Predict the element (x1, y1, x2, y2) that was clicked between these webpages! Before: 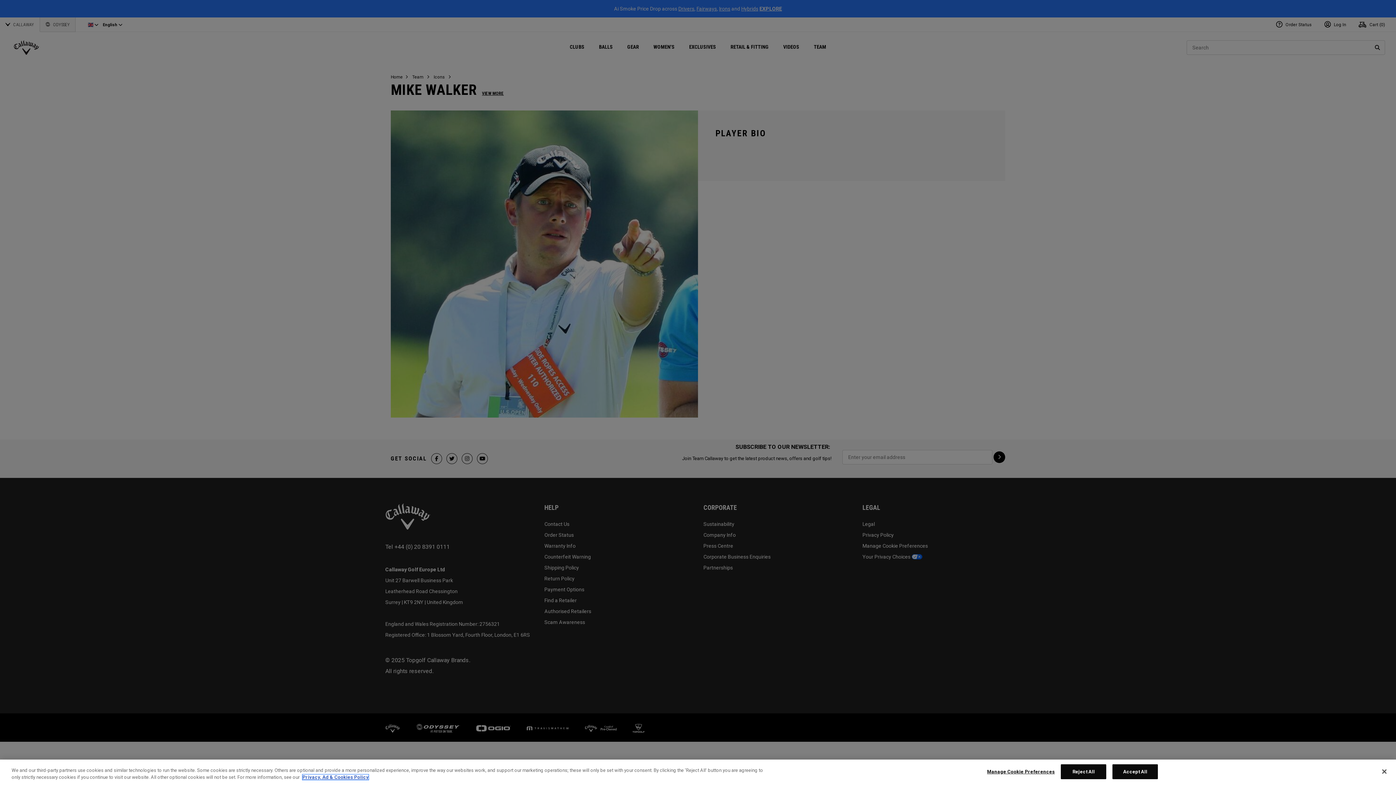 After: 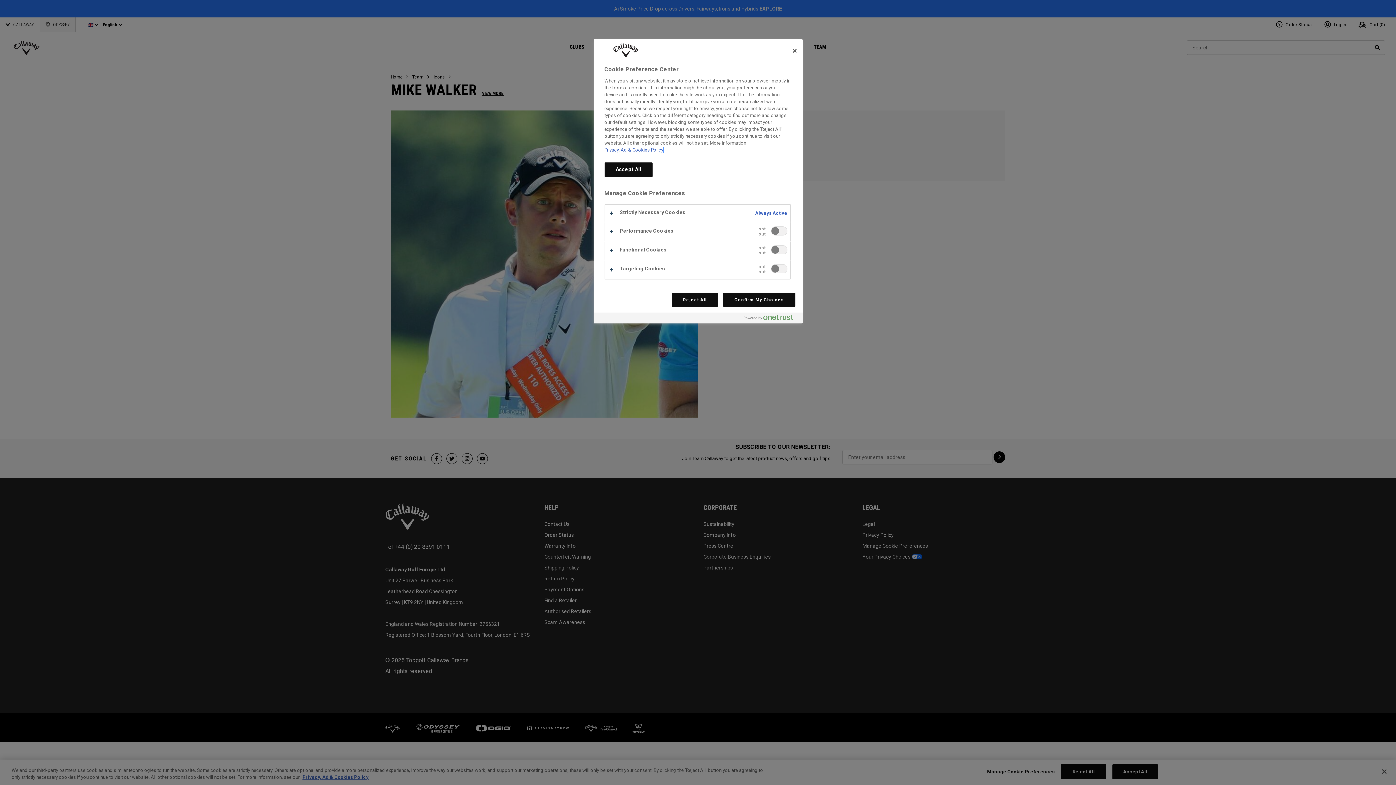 Action: bbox: (987, 765, 1055, 779) label: Manage Cookie Preferences